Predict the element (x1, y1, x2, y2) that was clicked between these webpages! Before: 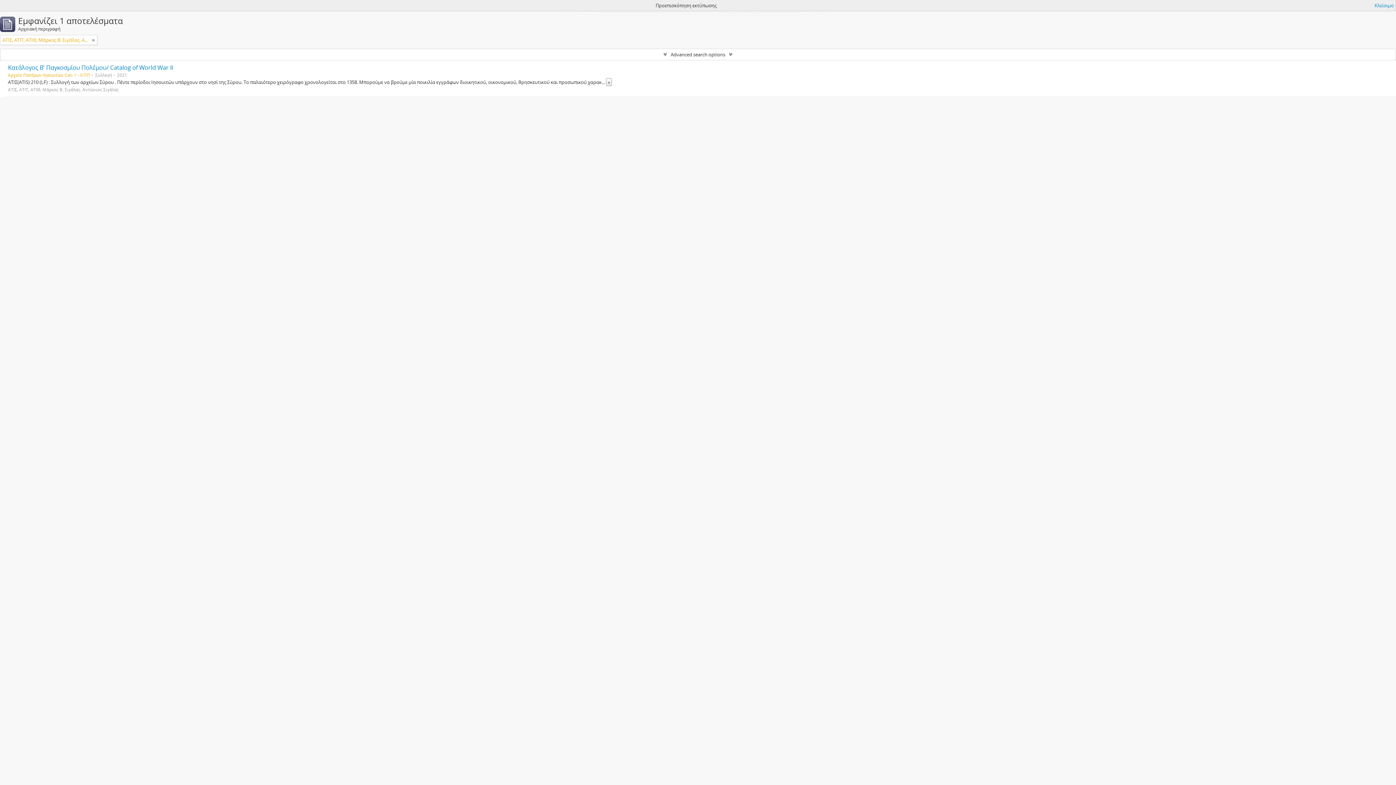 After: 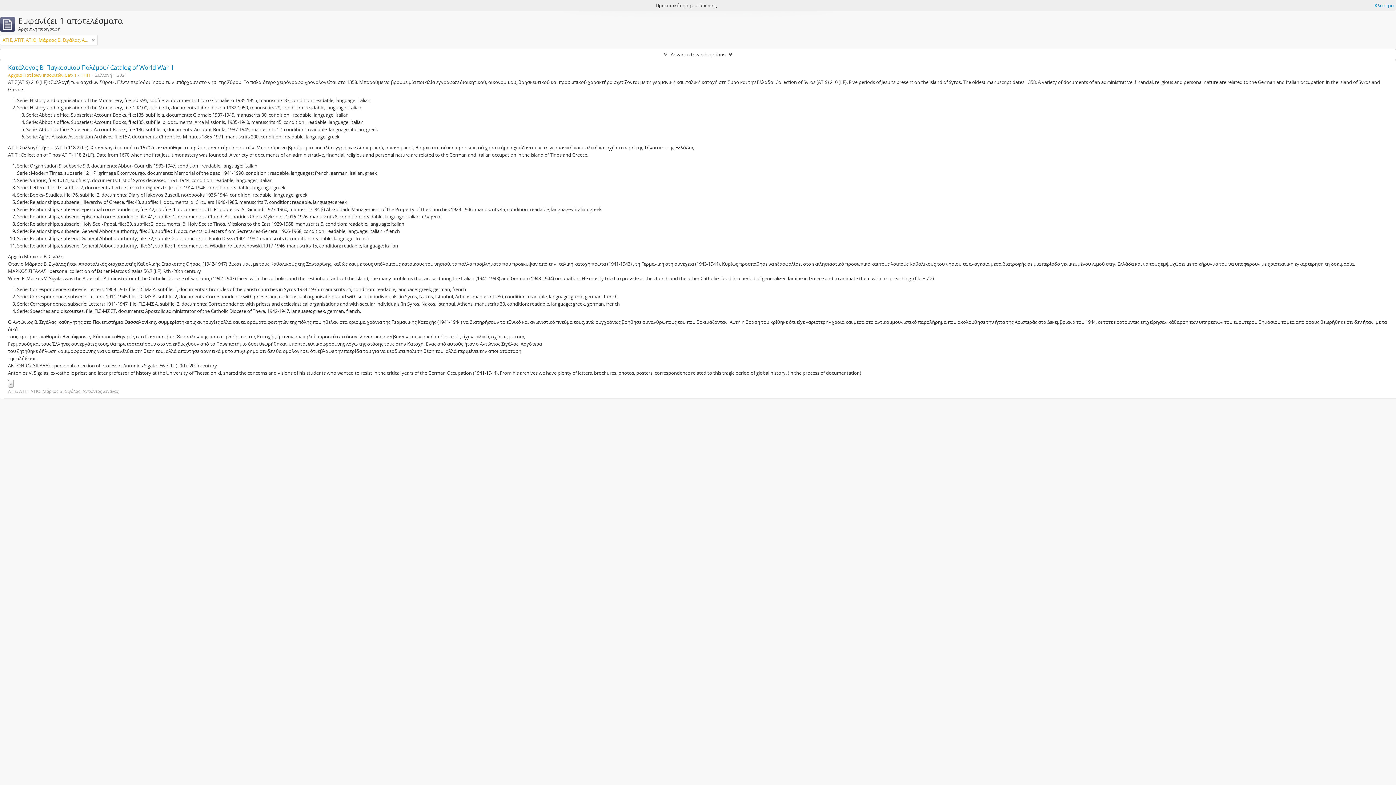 Action: label: » bbox: (606, 78, 612, 86)